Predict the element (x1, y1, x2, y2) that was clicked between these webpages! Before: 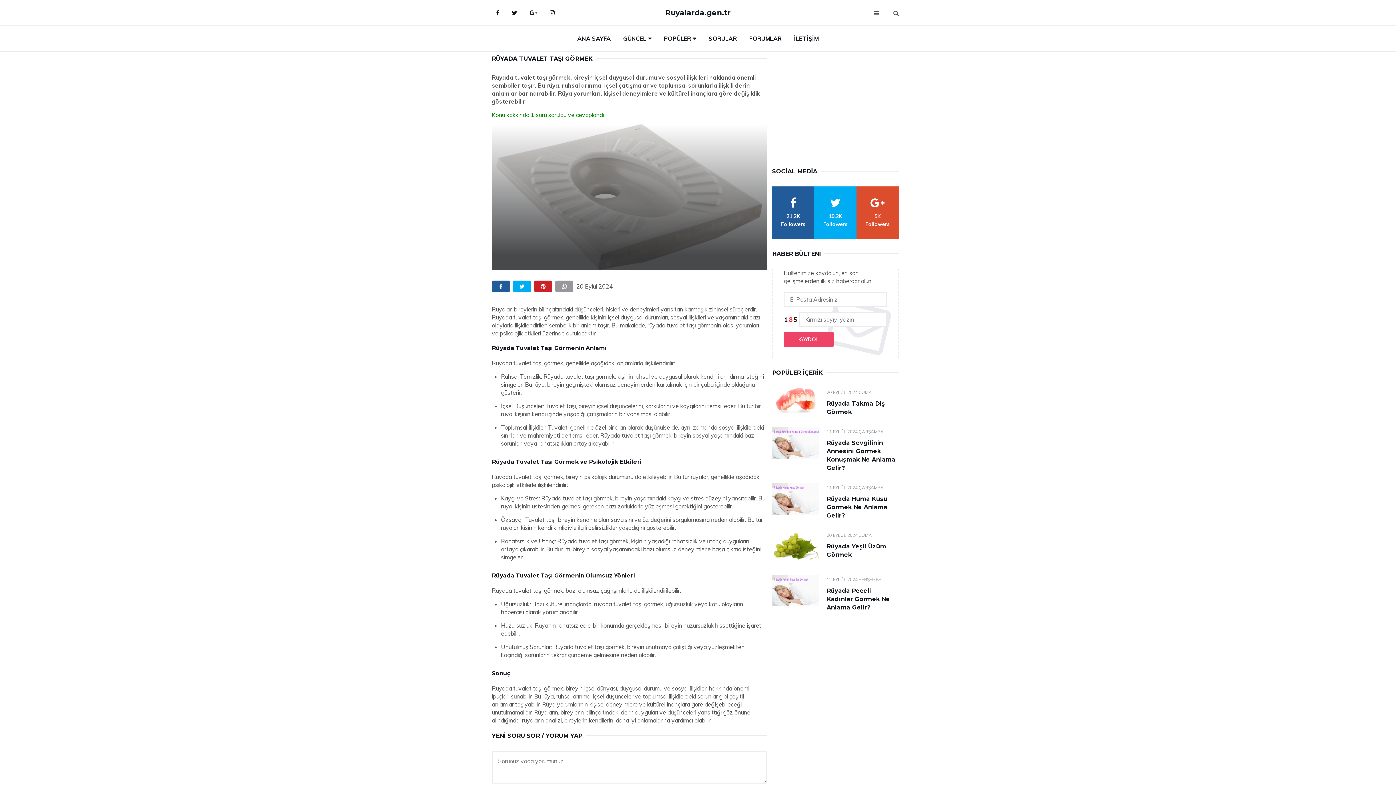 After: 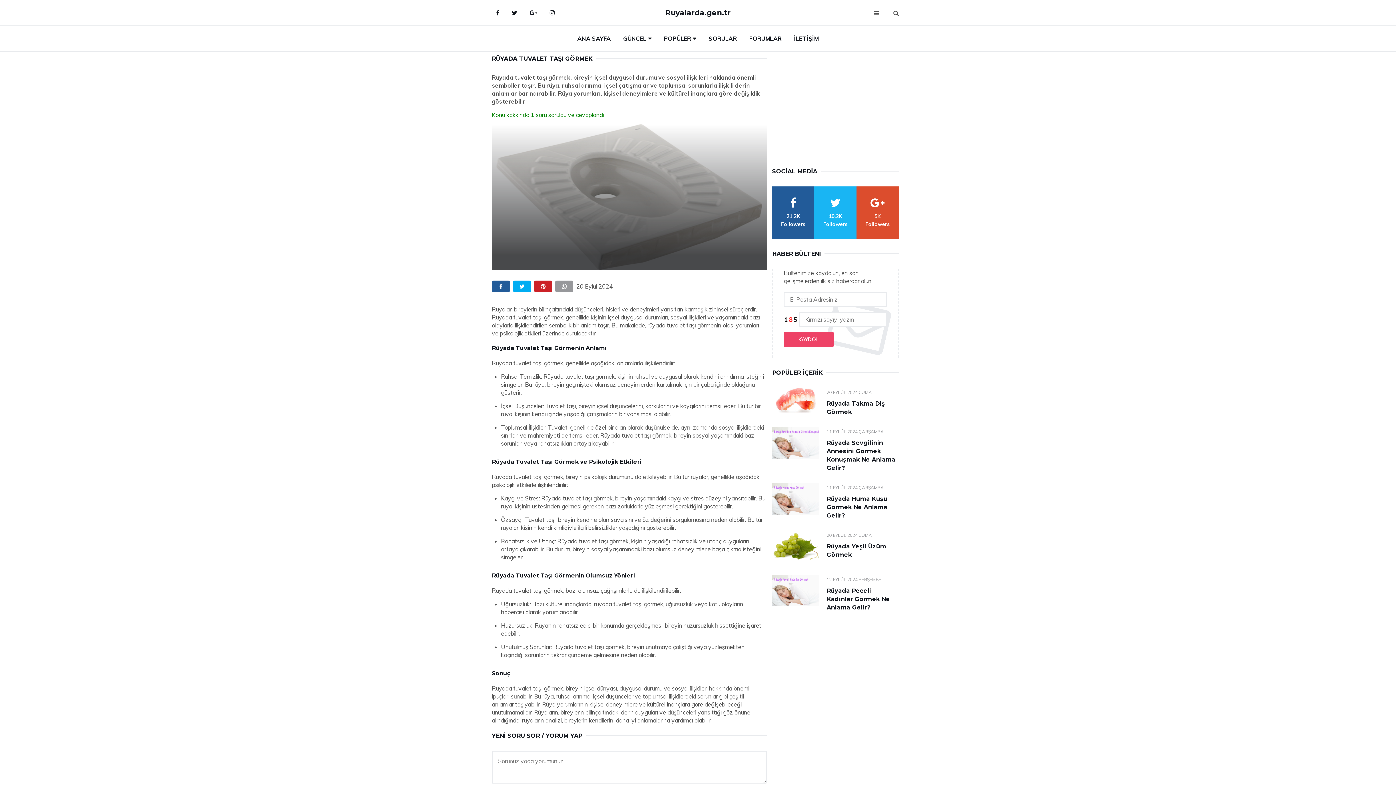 Action: label: twitter bbox: (814, 186, 856, 238)